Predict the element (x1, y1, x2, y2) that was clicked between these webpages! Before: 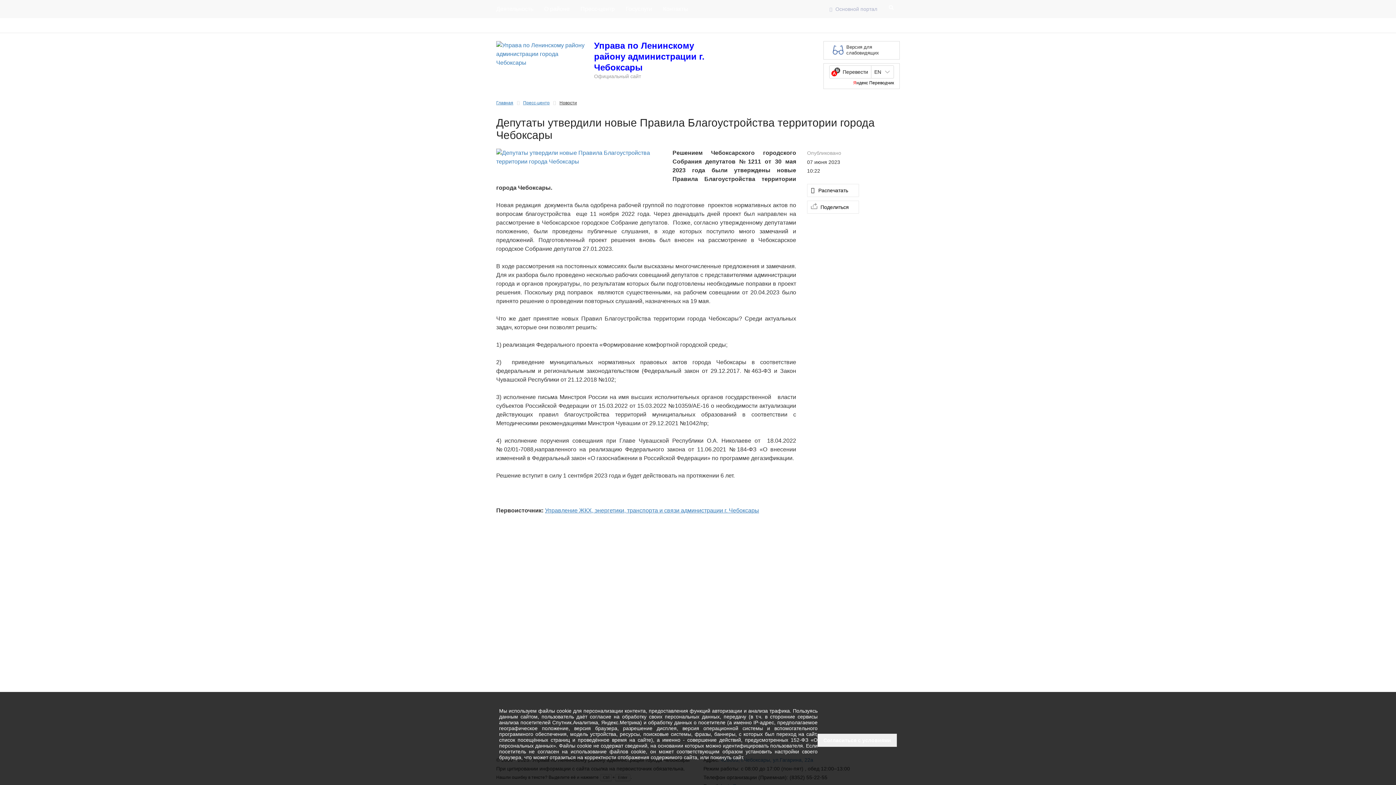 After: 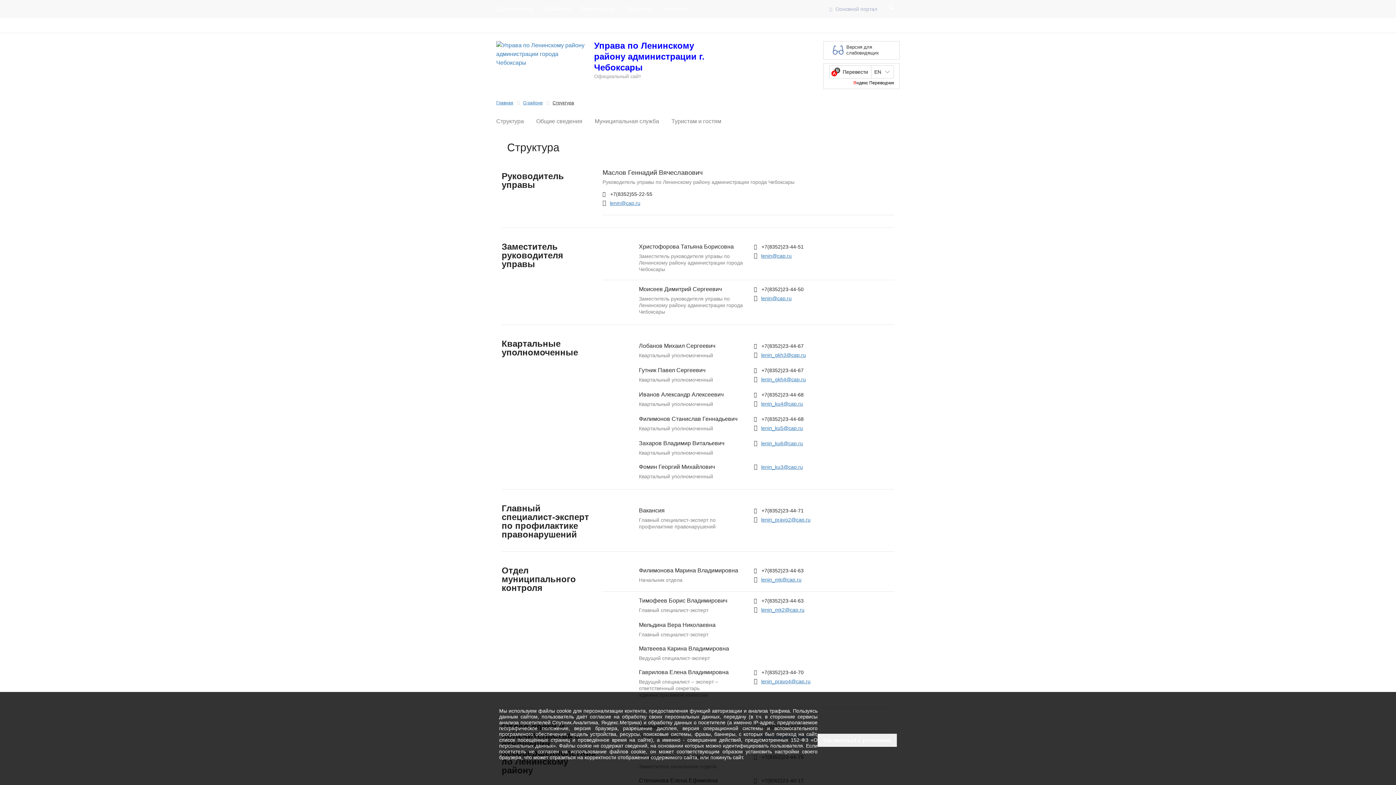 Action: bbox: (538, 0, 575, 18) label: О районе